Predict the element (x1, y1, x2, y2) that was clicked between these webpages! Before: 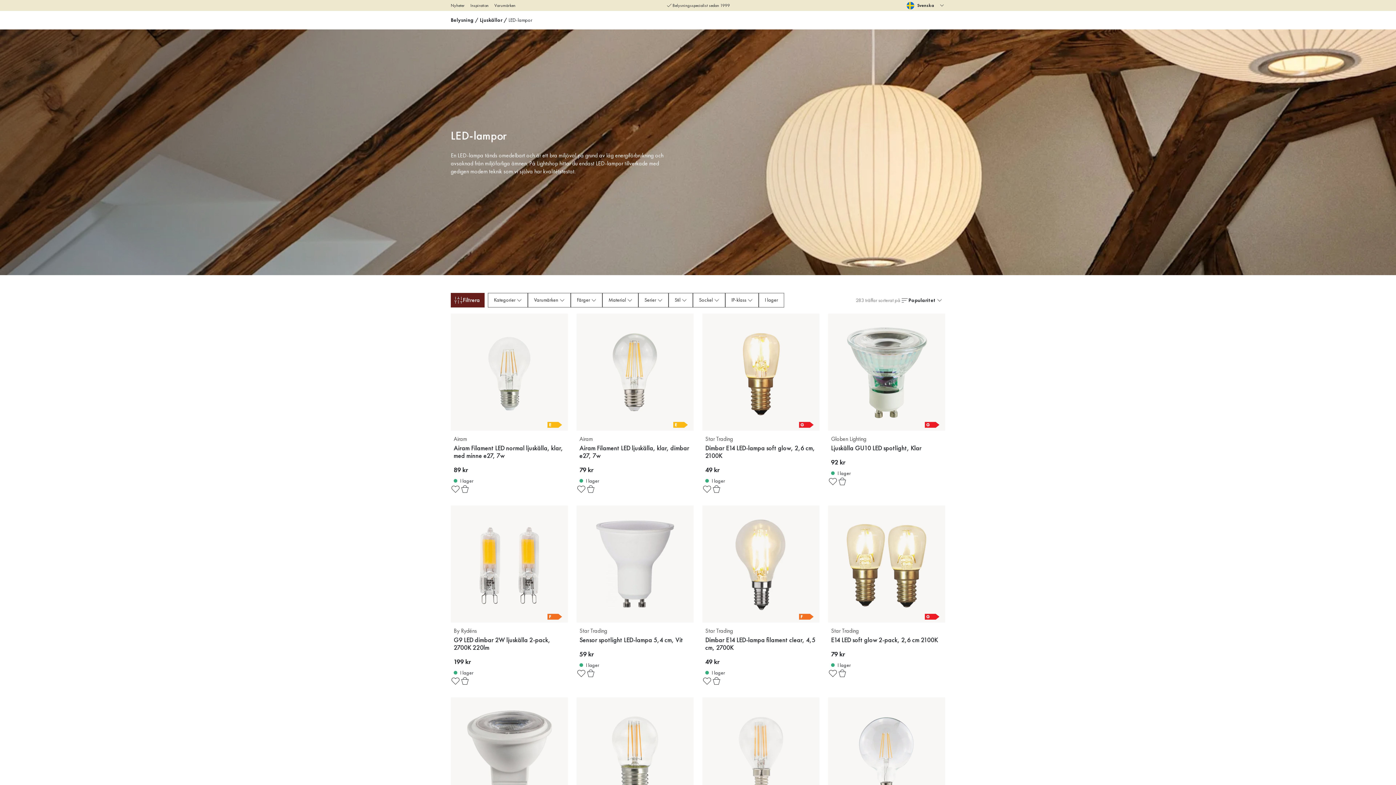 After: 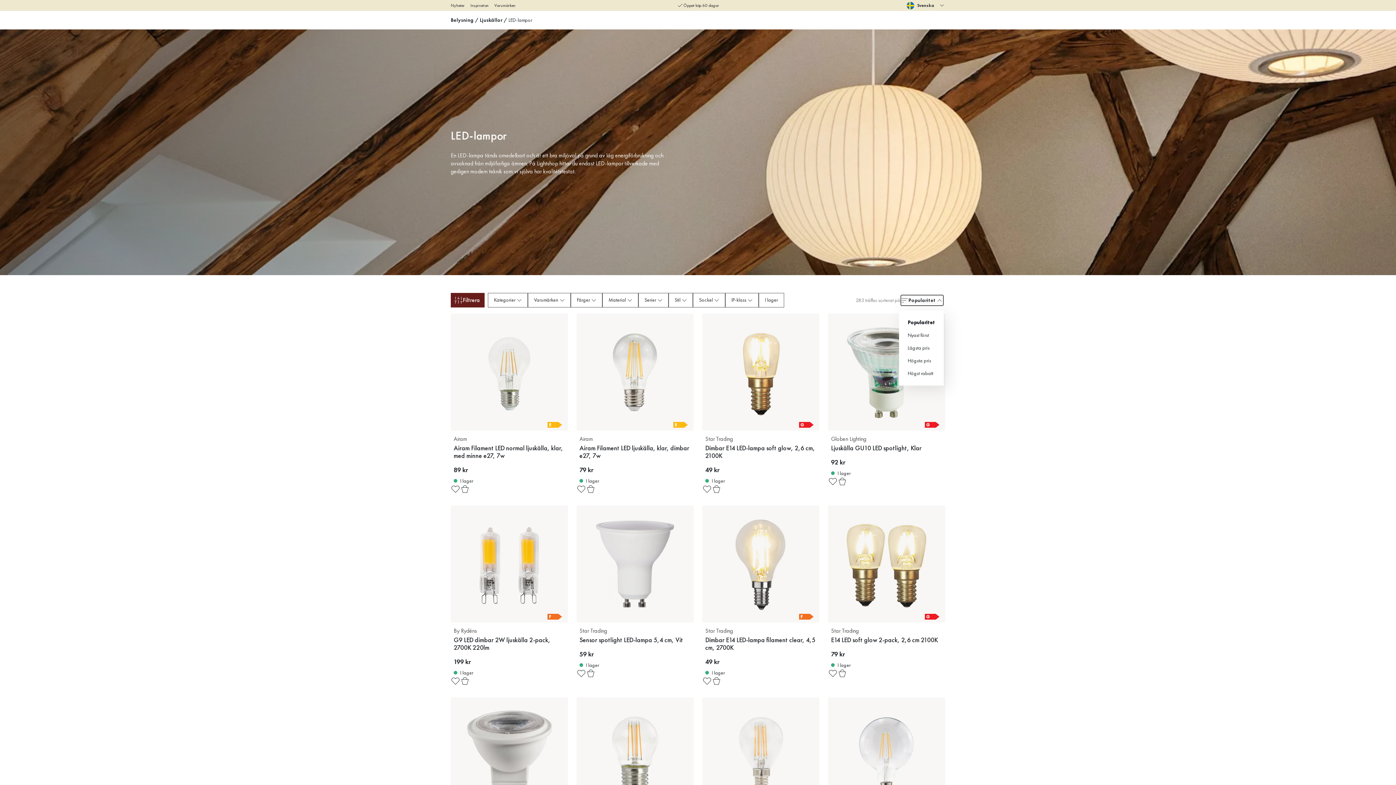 Action: bbox: (900, 294, 944, 306) label: Sortera